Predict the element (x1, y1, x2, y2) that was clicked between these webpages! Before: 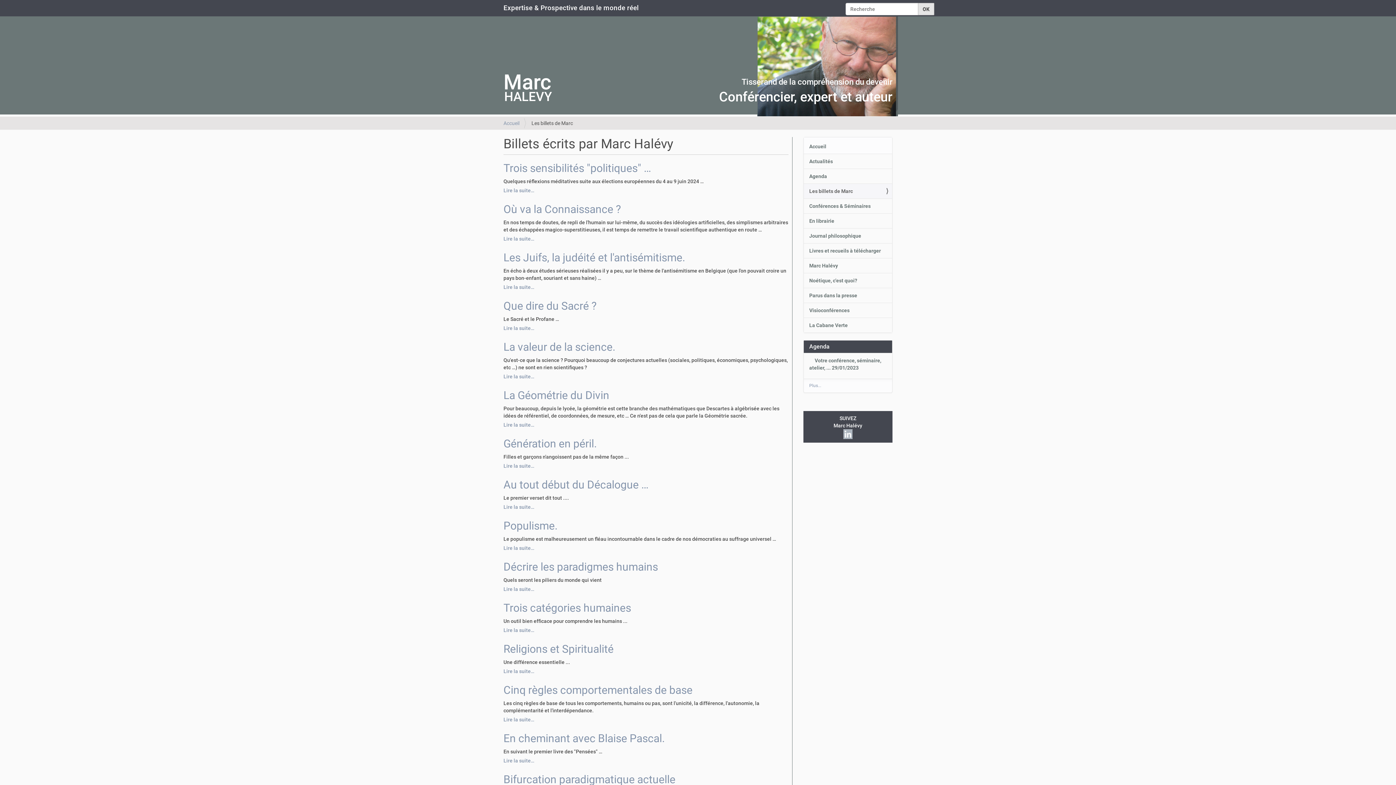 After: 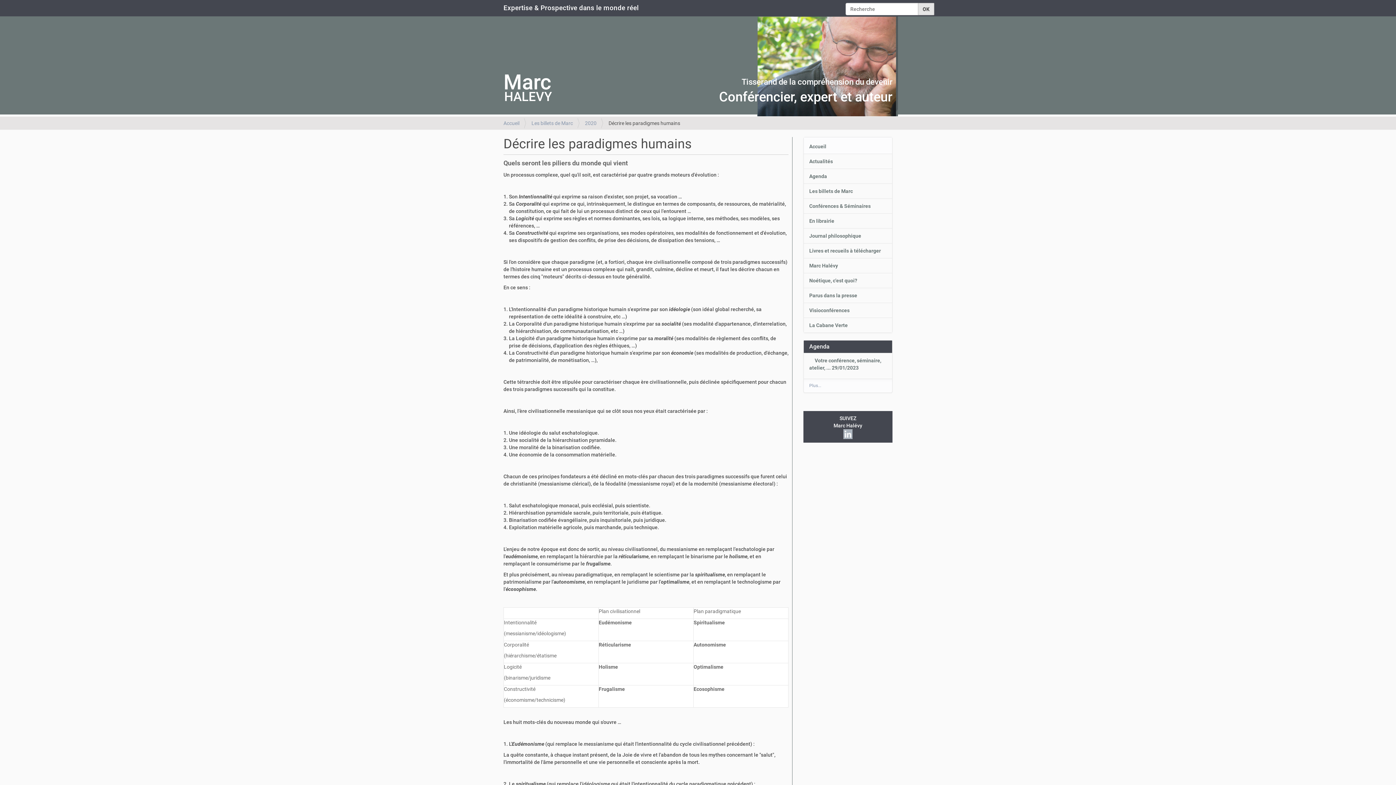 Action: label: Lire la suite… bbox: (503, 586, 534, 592)